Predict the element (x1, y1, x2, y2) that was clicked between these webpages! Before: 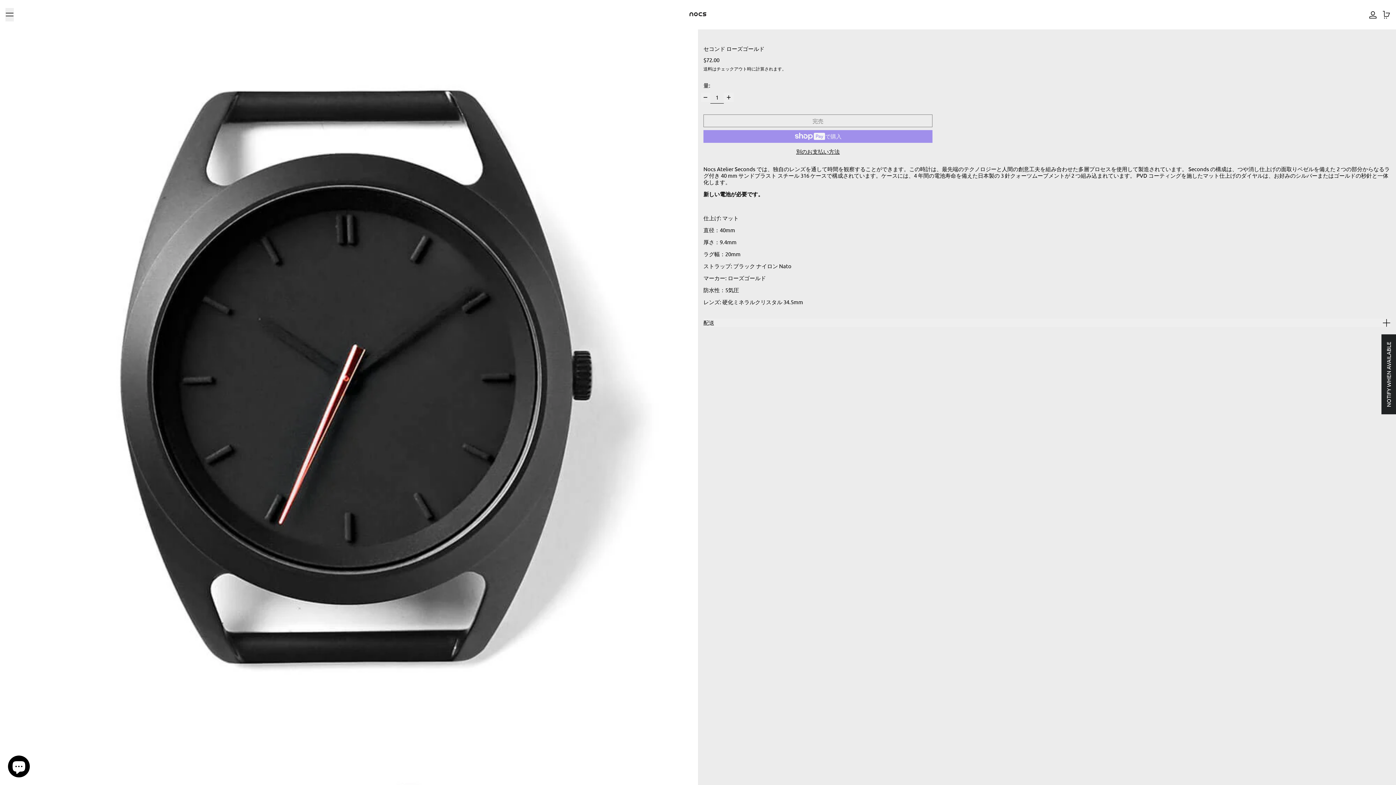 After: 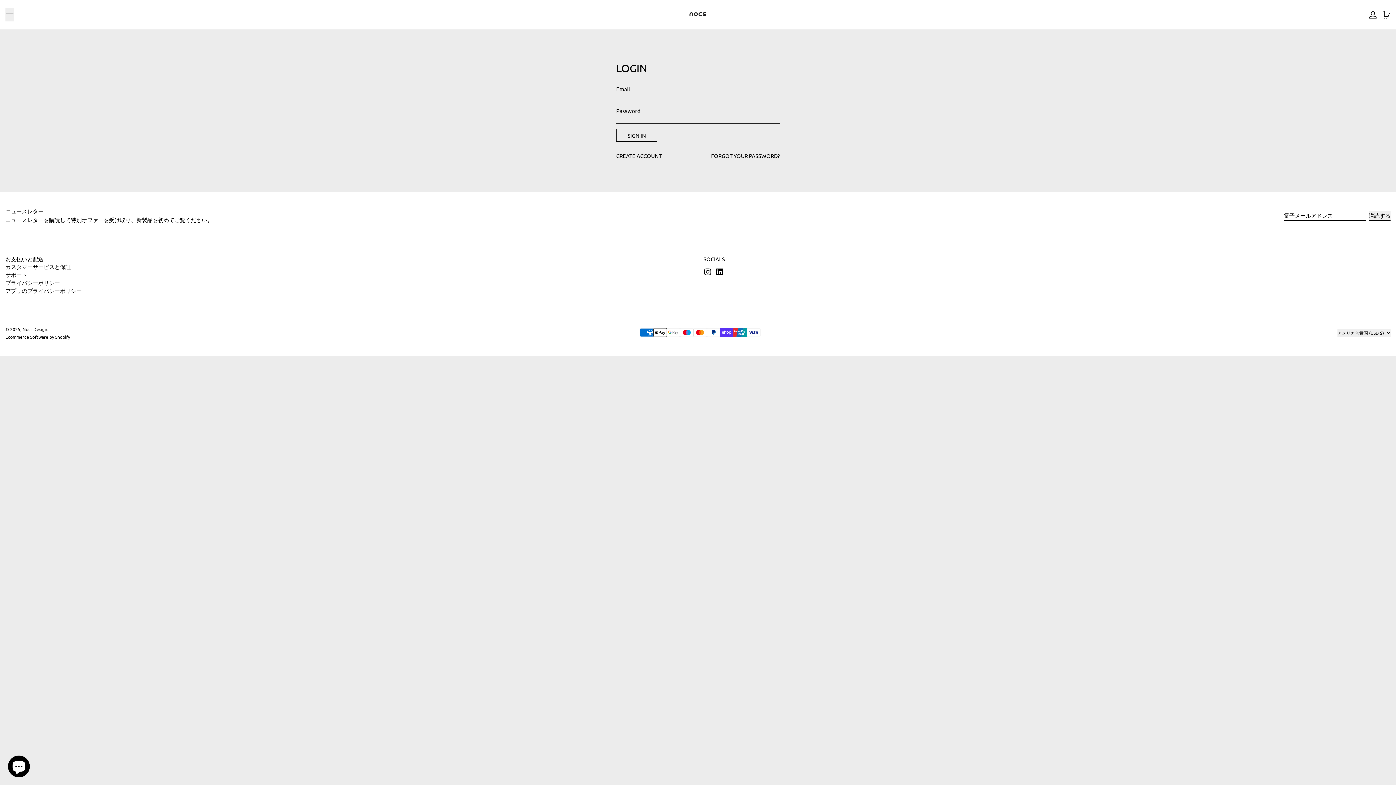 Action: label: ログイン bbox: (1369, 7, 1377, 21)